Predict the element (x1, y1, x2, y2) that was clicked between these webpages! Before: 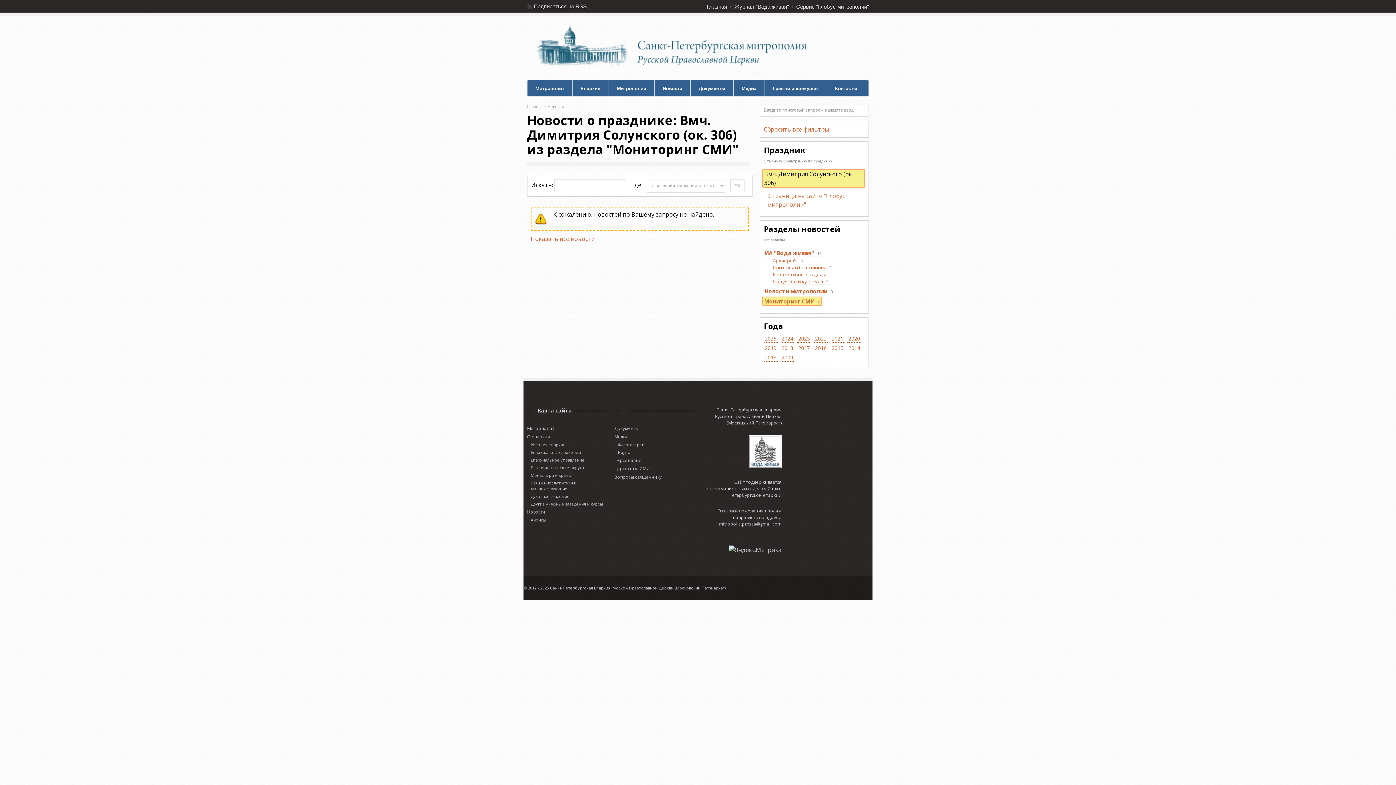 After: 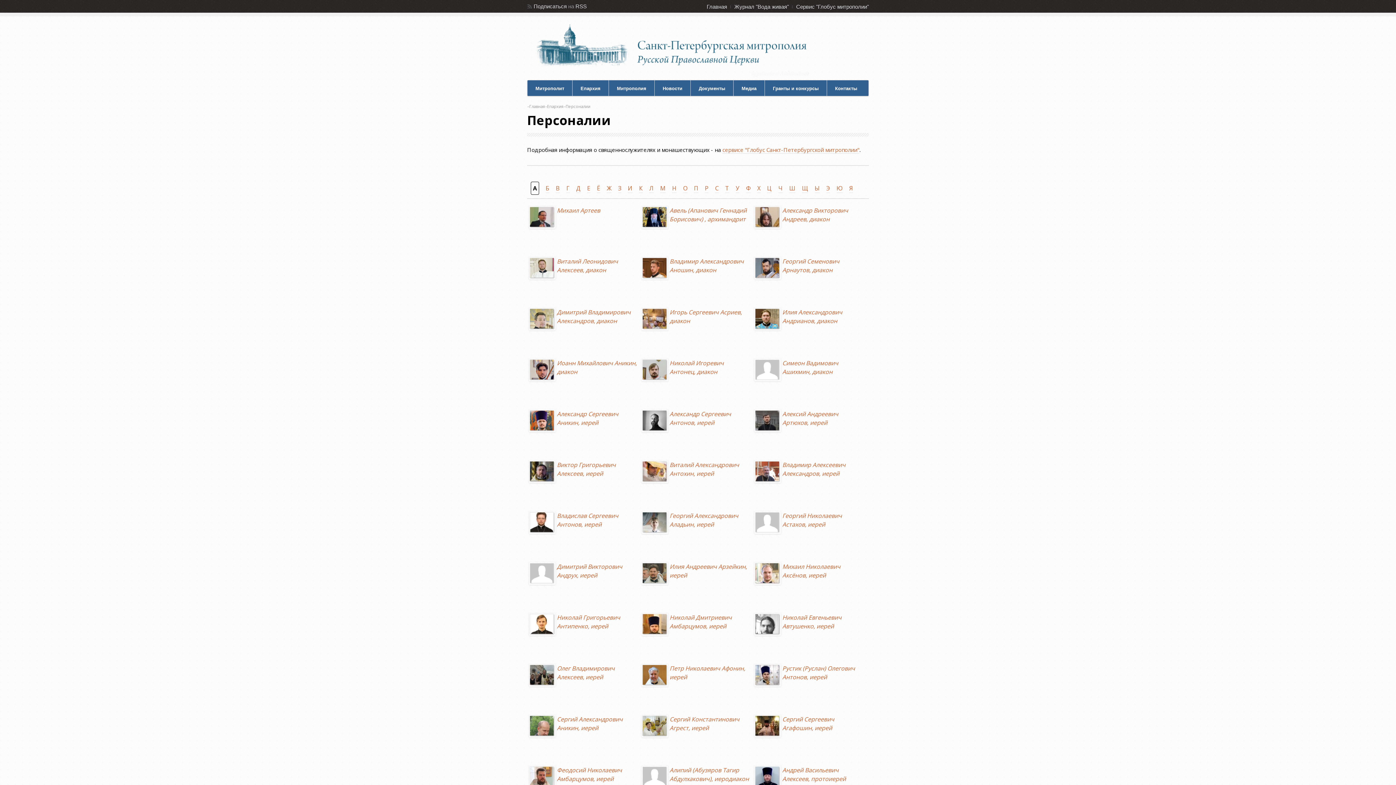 Action: label: Священнослужители и монашествующие bbox: (530, 480, 576, 491)